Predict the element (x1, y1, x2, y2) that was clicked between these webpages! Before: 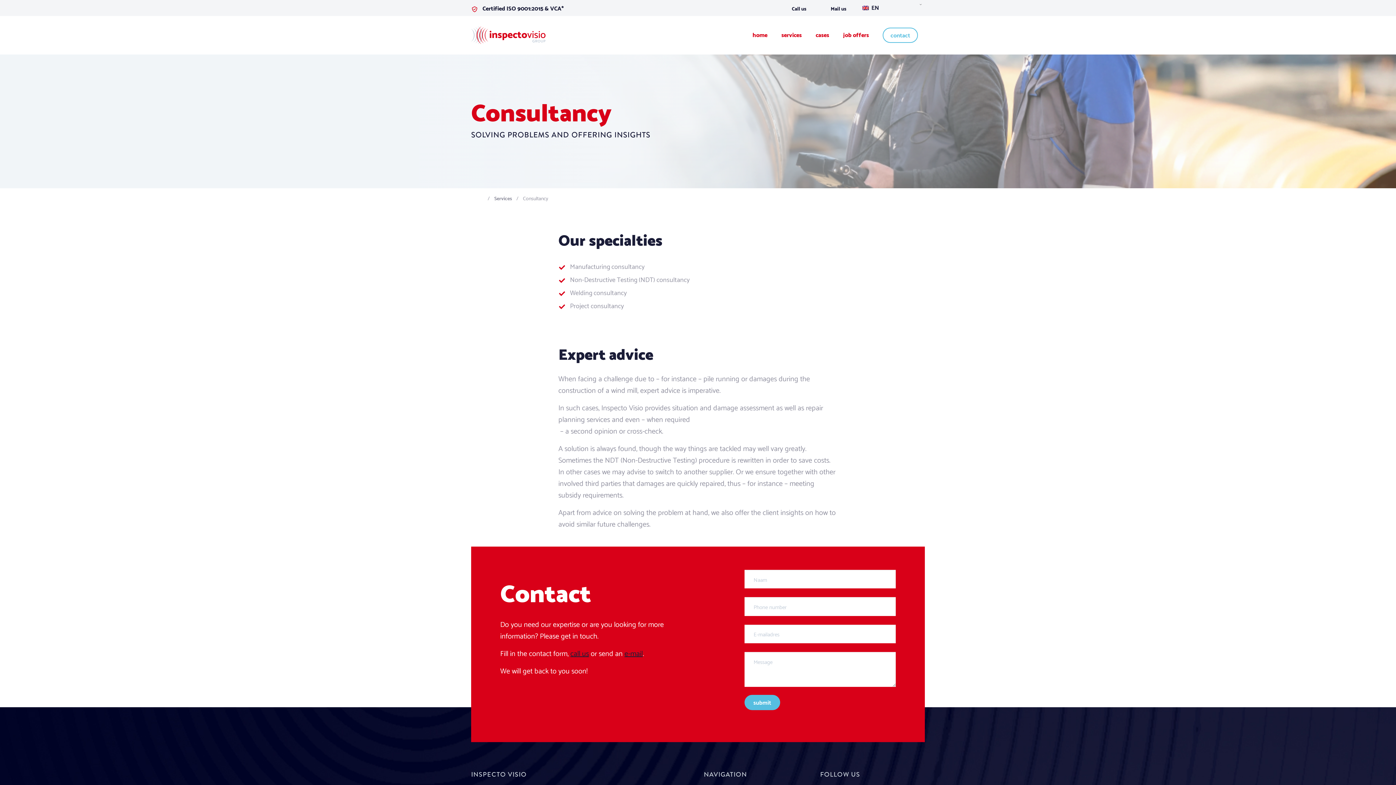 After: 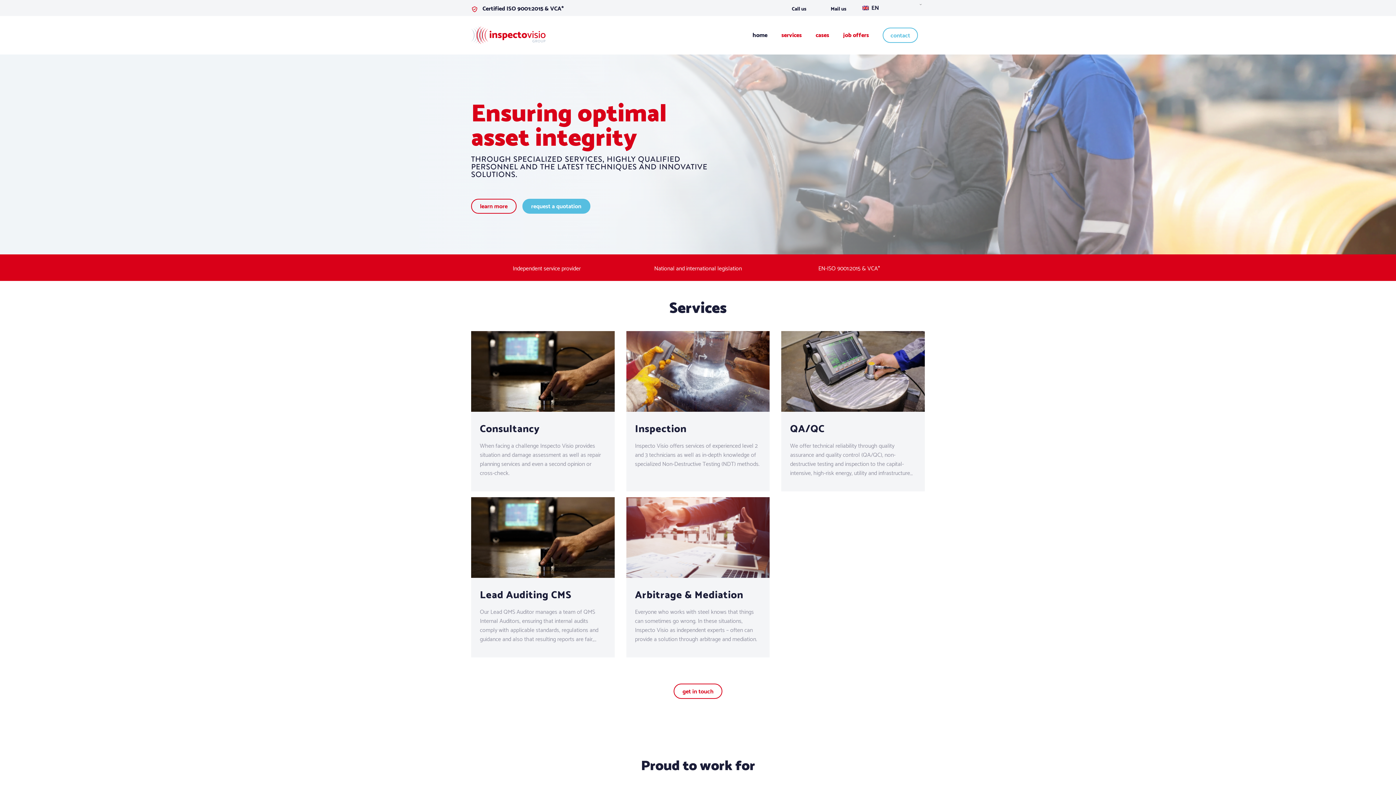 Action: bbox: (752, 27, 767, 42) label: home